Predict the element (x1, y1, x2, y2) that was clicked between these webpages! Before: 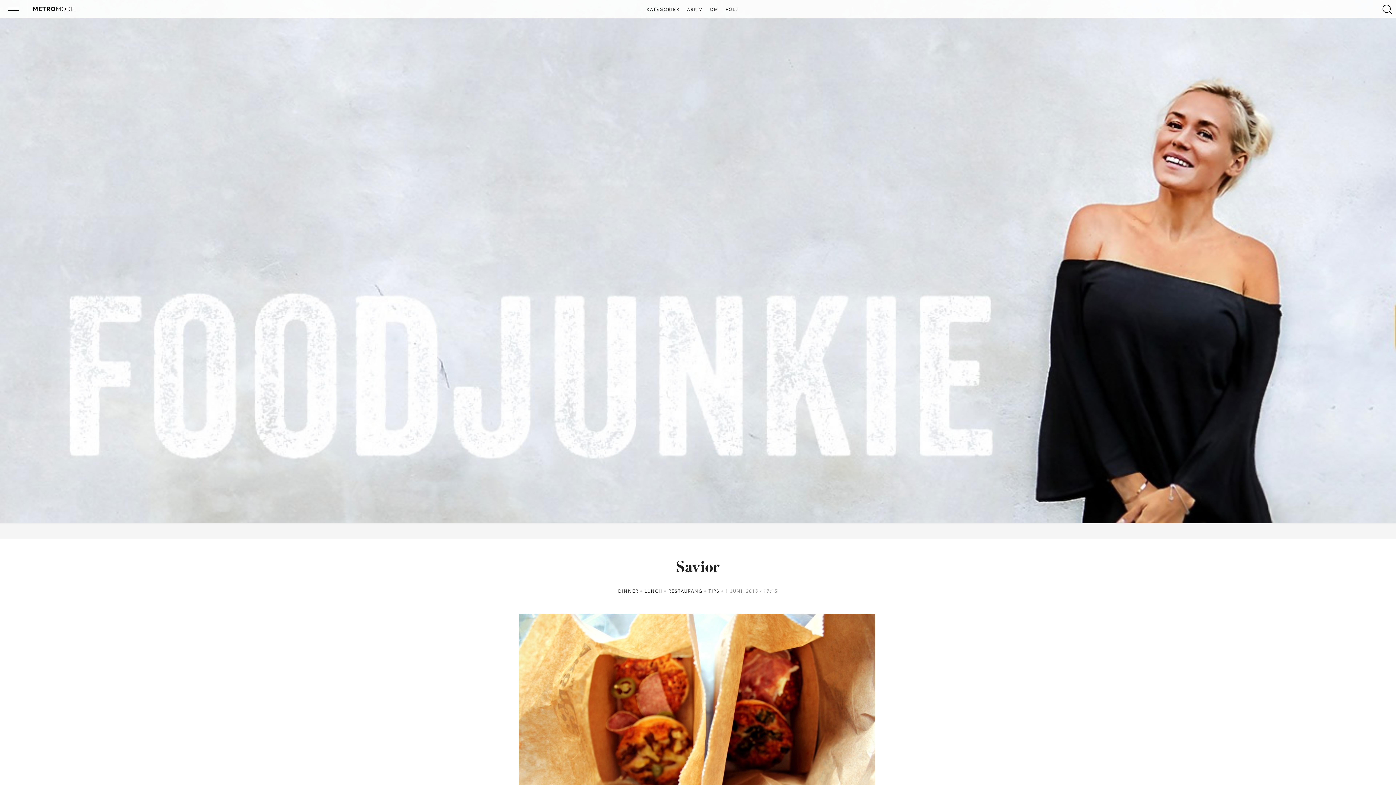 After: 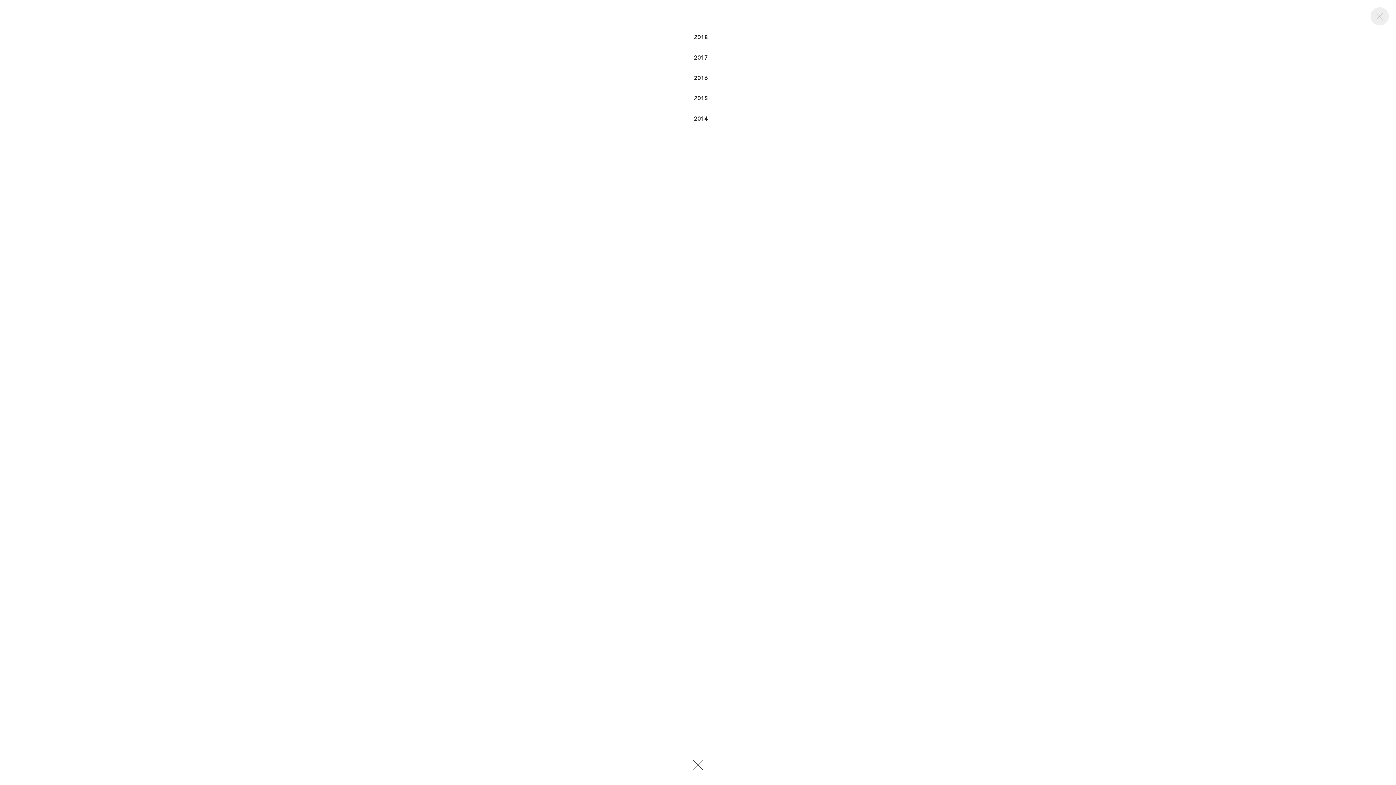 Action: bbox: (684, 7, 705, 12) label: ARKIV